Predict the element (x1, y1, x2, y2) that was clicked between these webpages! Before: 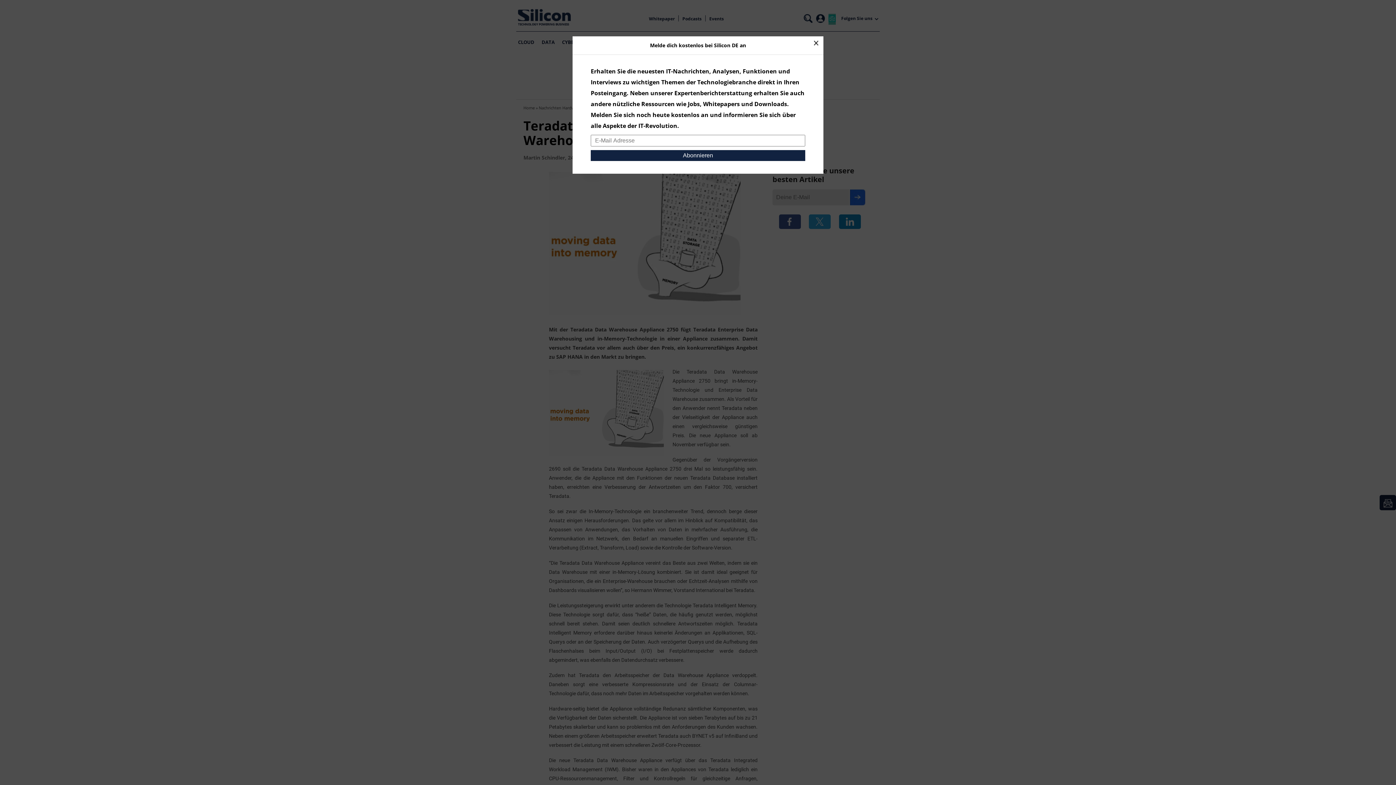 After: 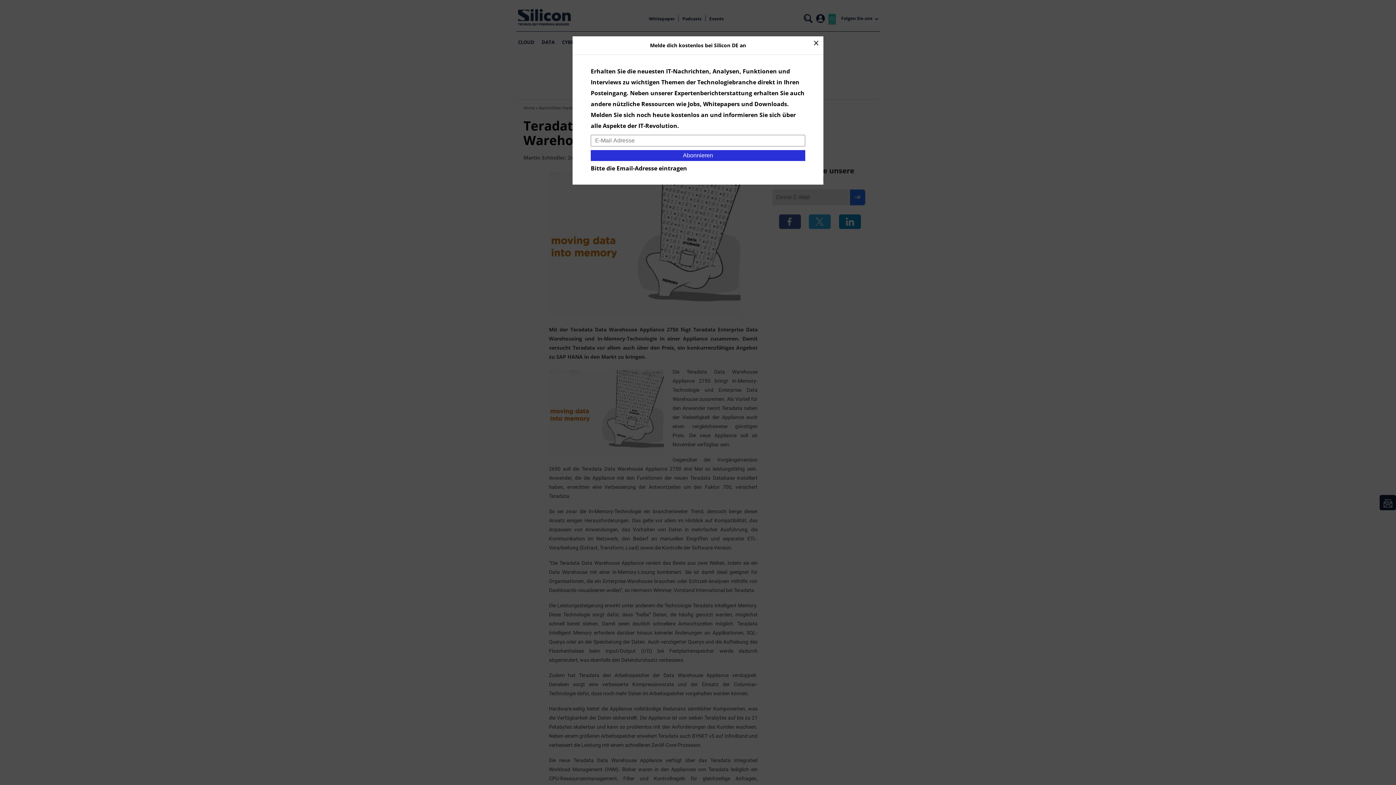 Action: label: Abonnieren bbox: (590, 150, 805, 161)